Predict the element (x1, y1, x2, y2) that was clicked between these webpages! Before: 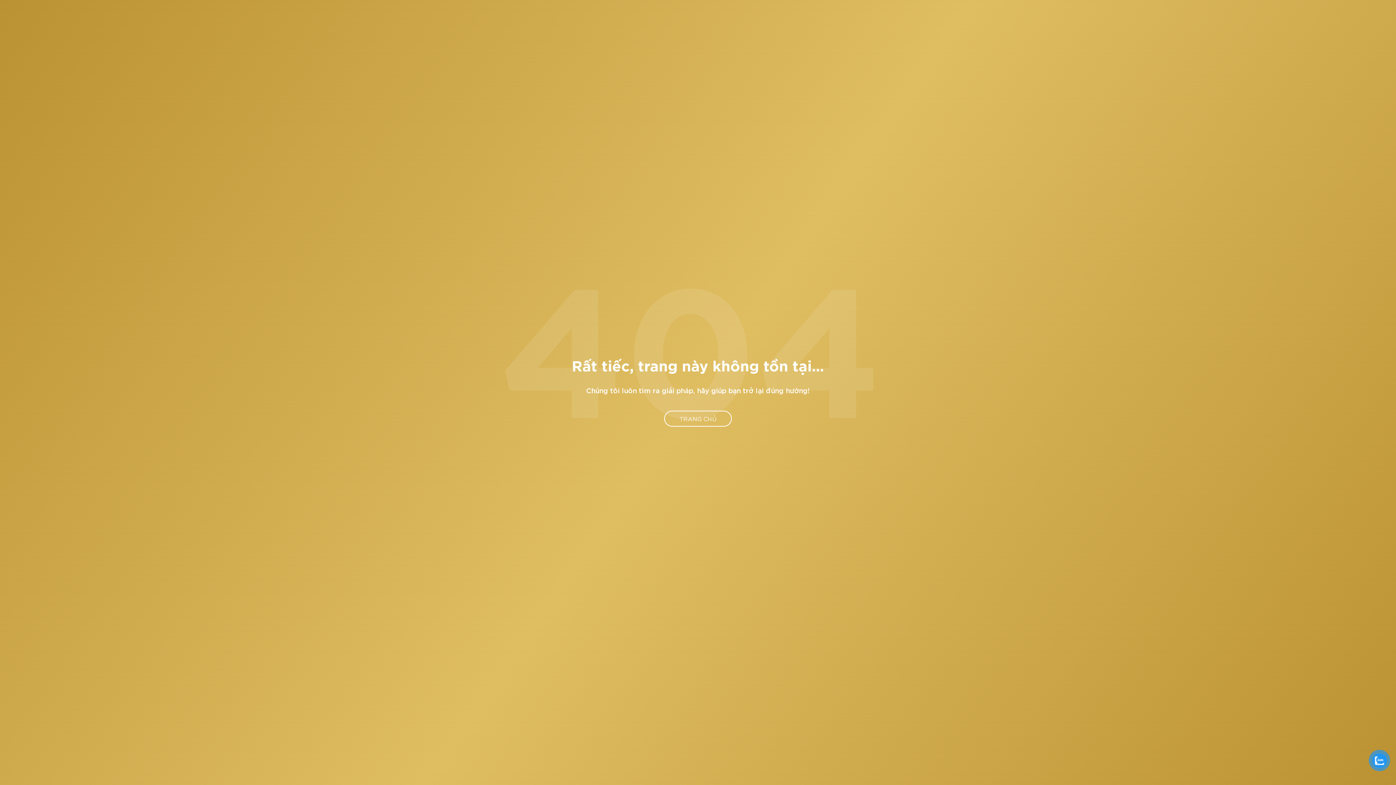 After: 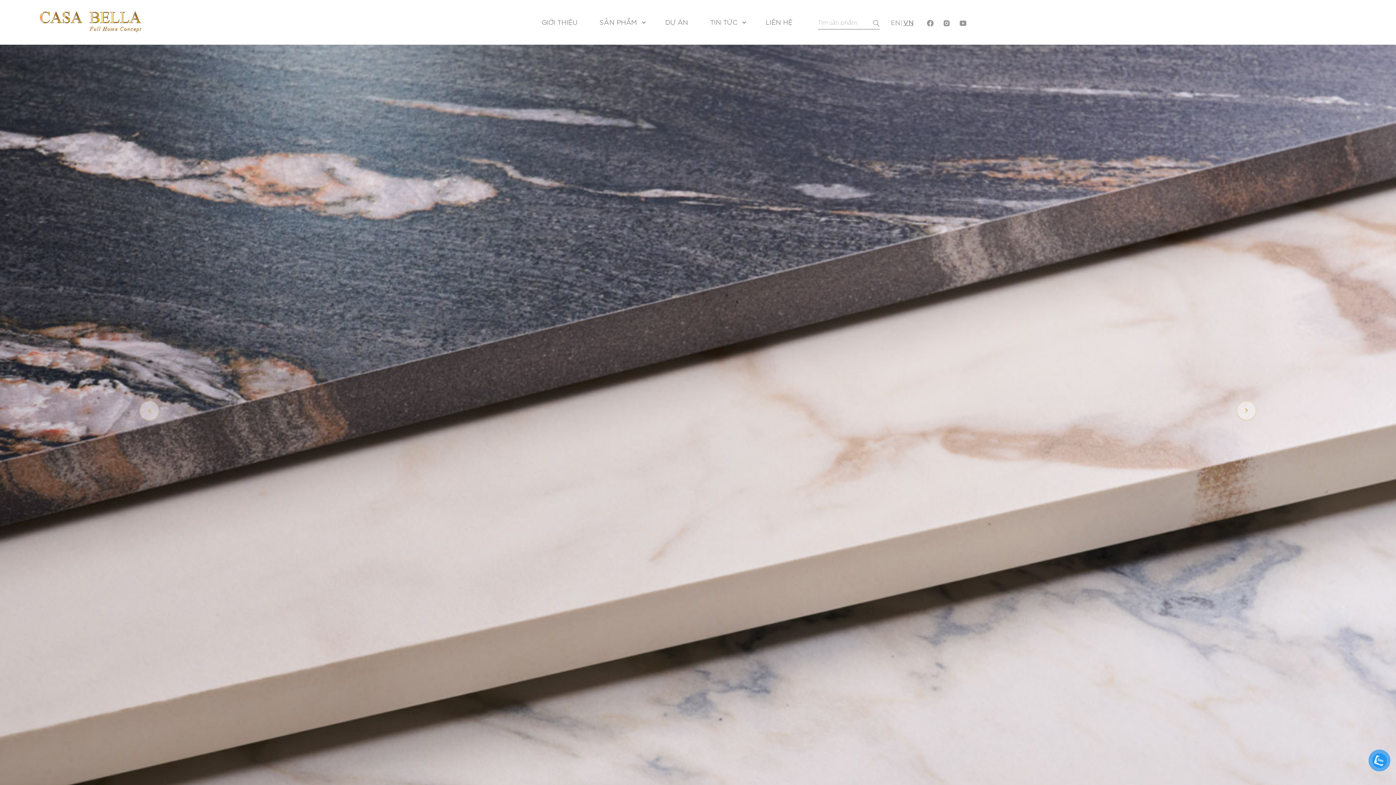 Action: label: TRANG CHỦ bbox: (664, 410, 732, 426)